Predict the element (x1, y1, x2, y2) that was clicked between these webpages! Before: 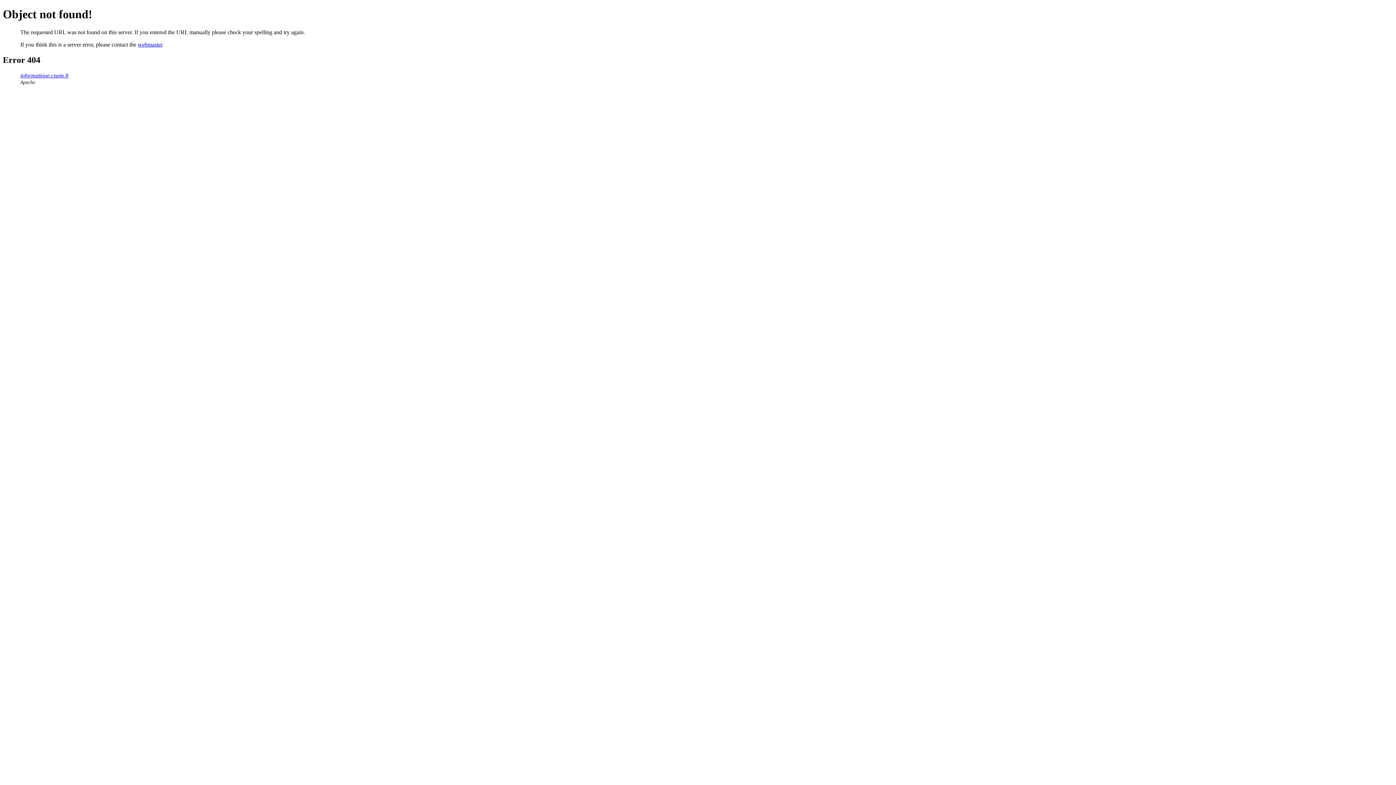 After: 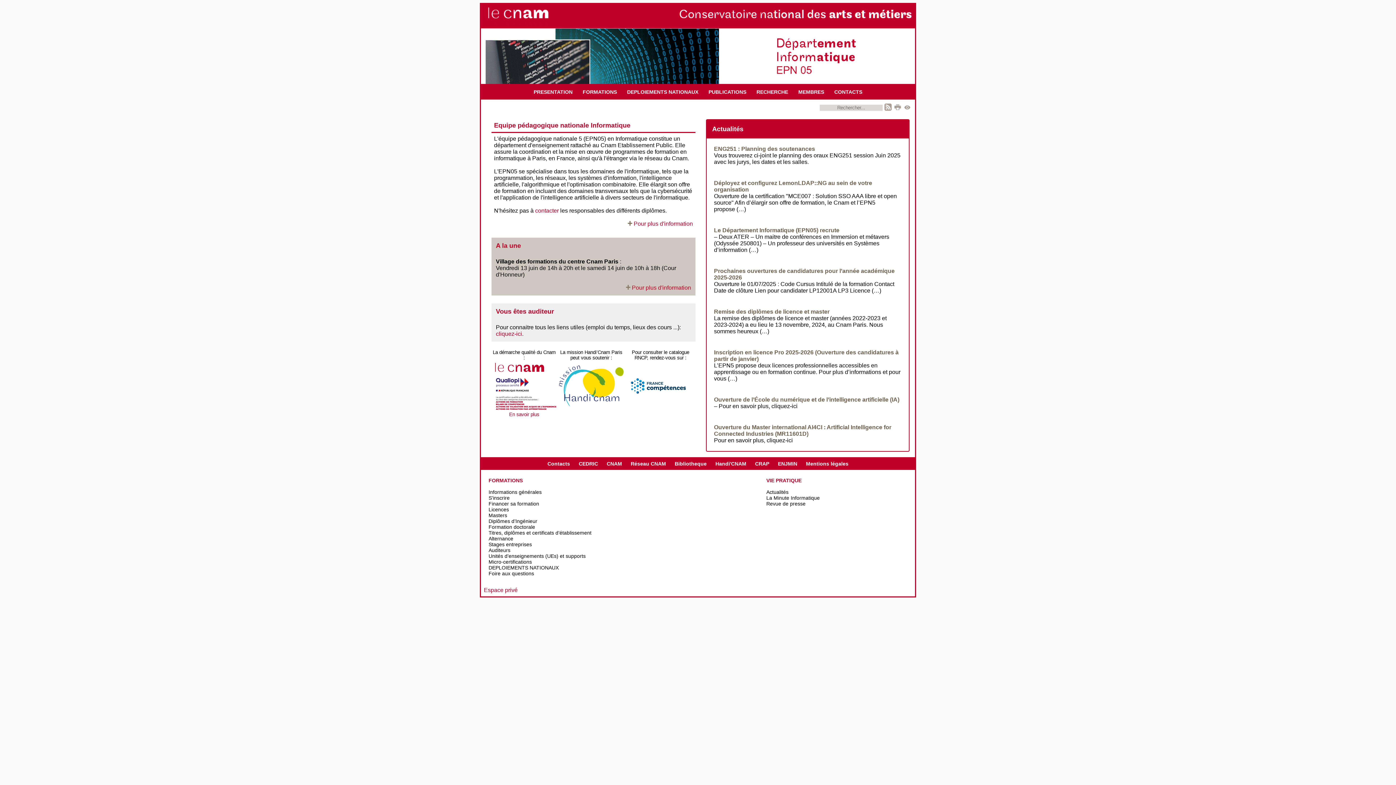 Action: label: informatique.cnam.fr bbox: (20, 72, 69, 78)